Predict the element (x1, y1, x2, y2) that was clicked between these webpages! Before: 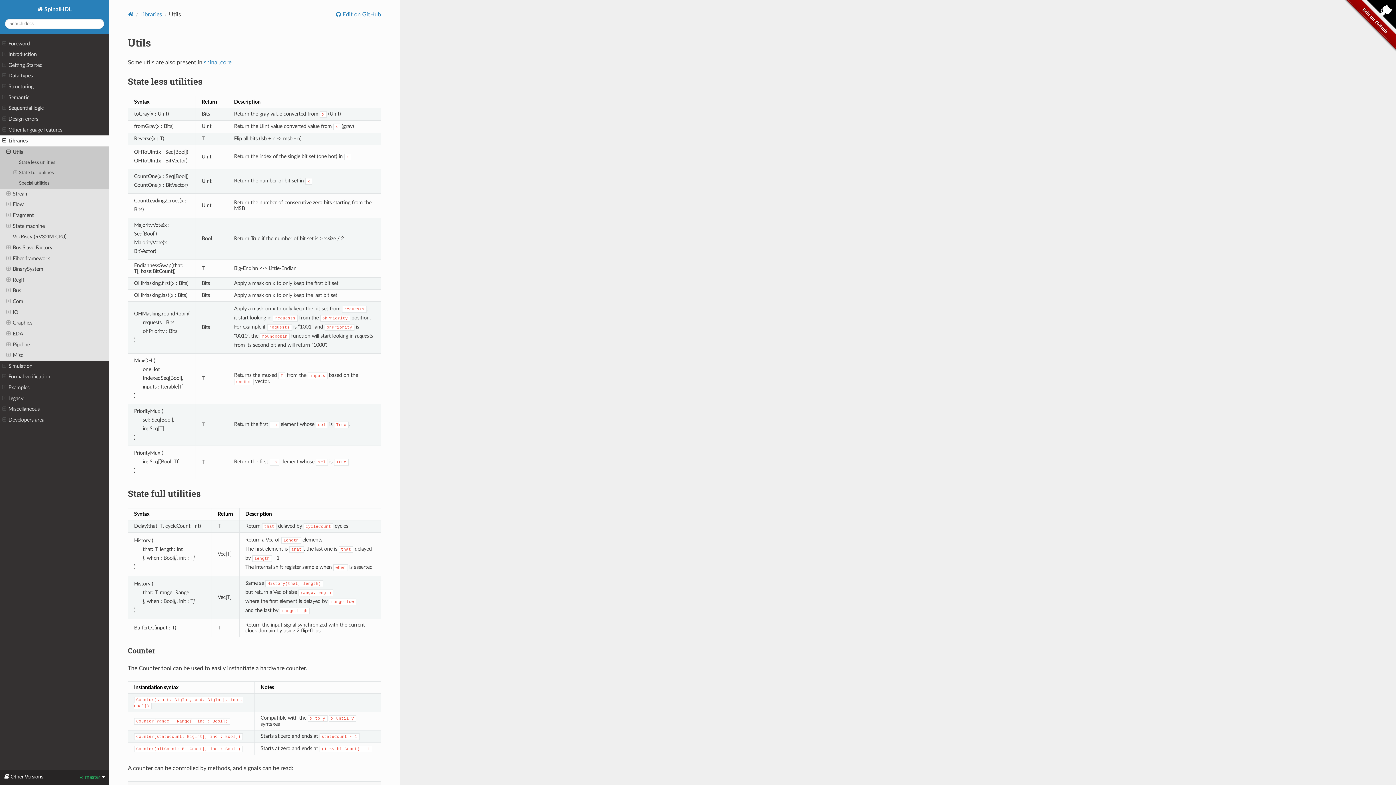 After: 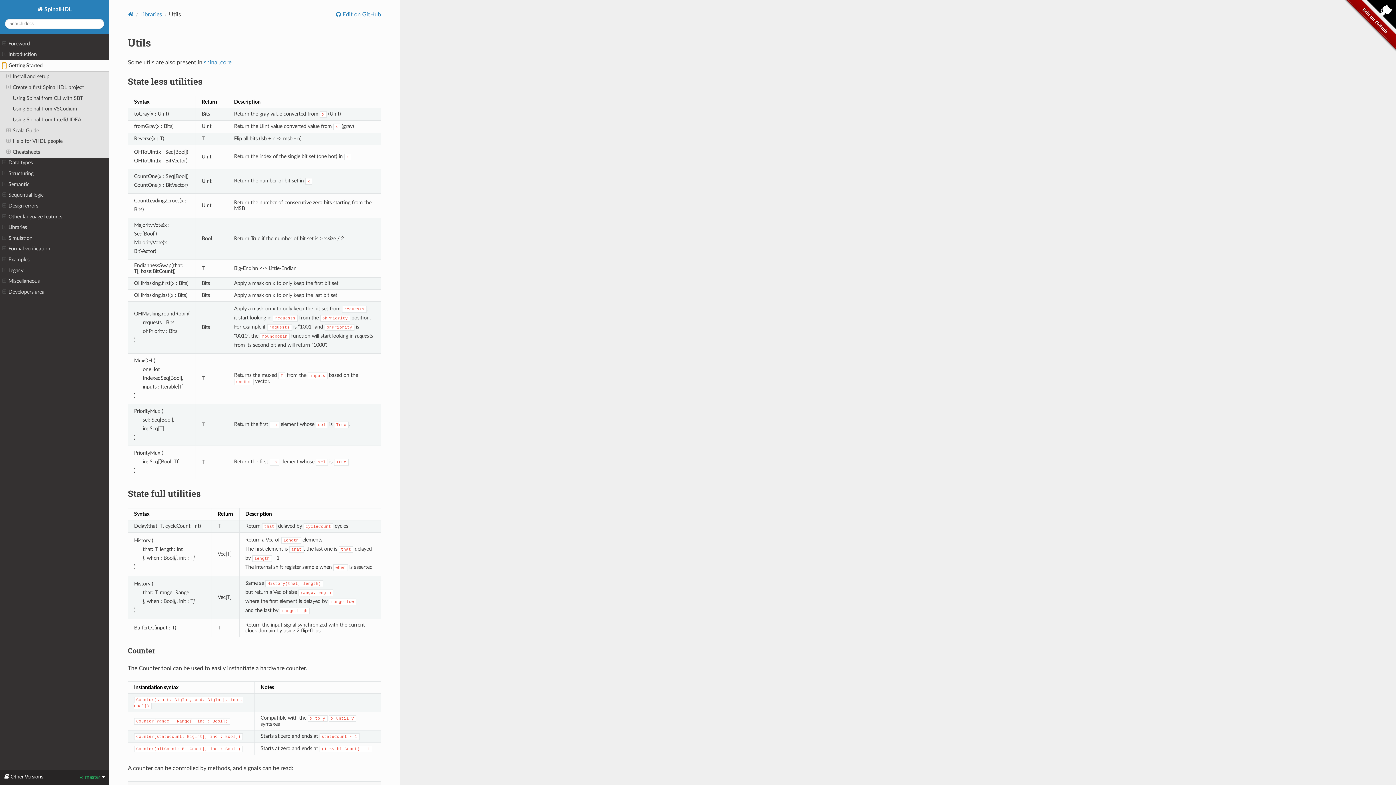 Action: bbox: (2, 62, 6, 68)